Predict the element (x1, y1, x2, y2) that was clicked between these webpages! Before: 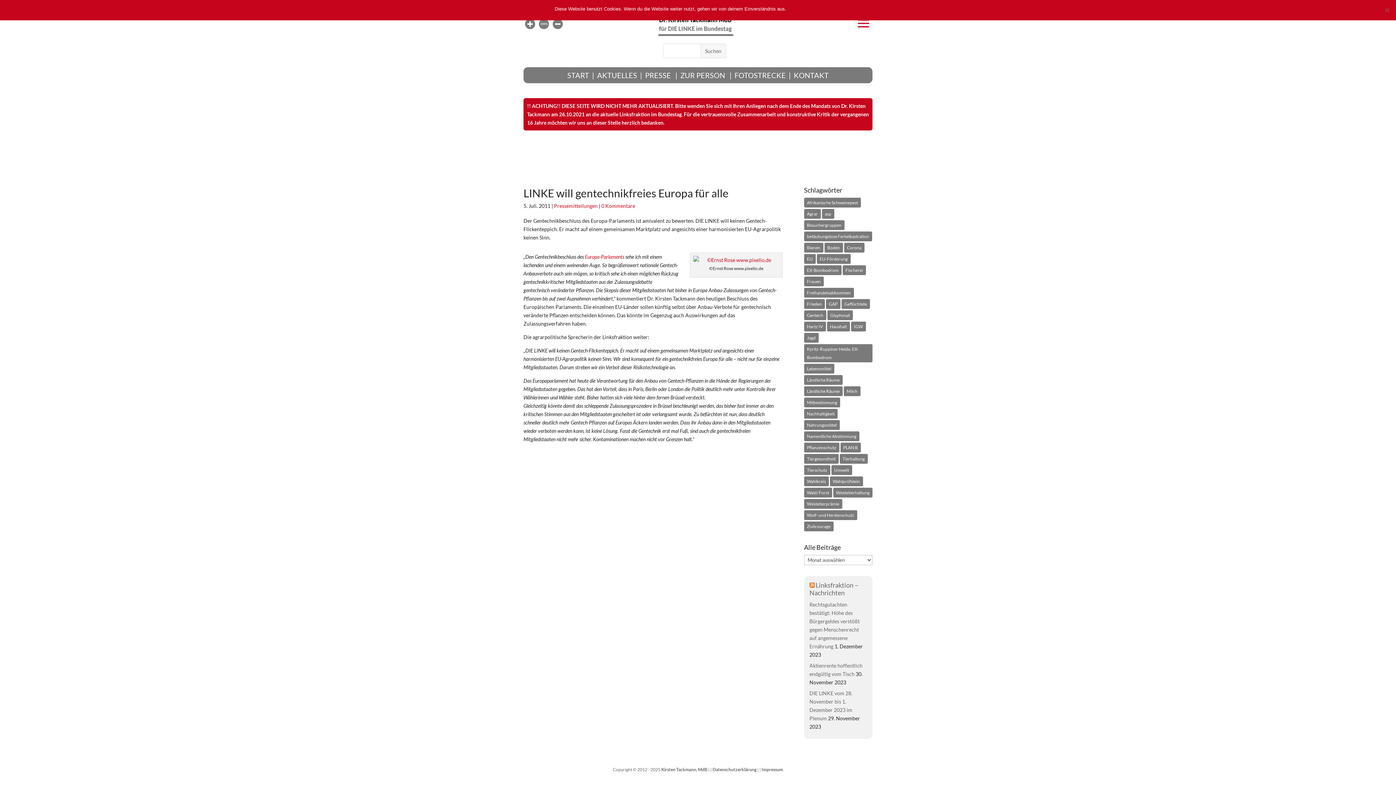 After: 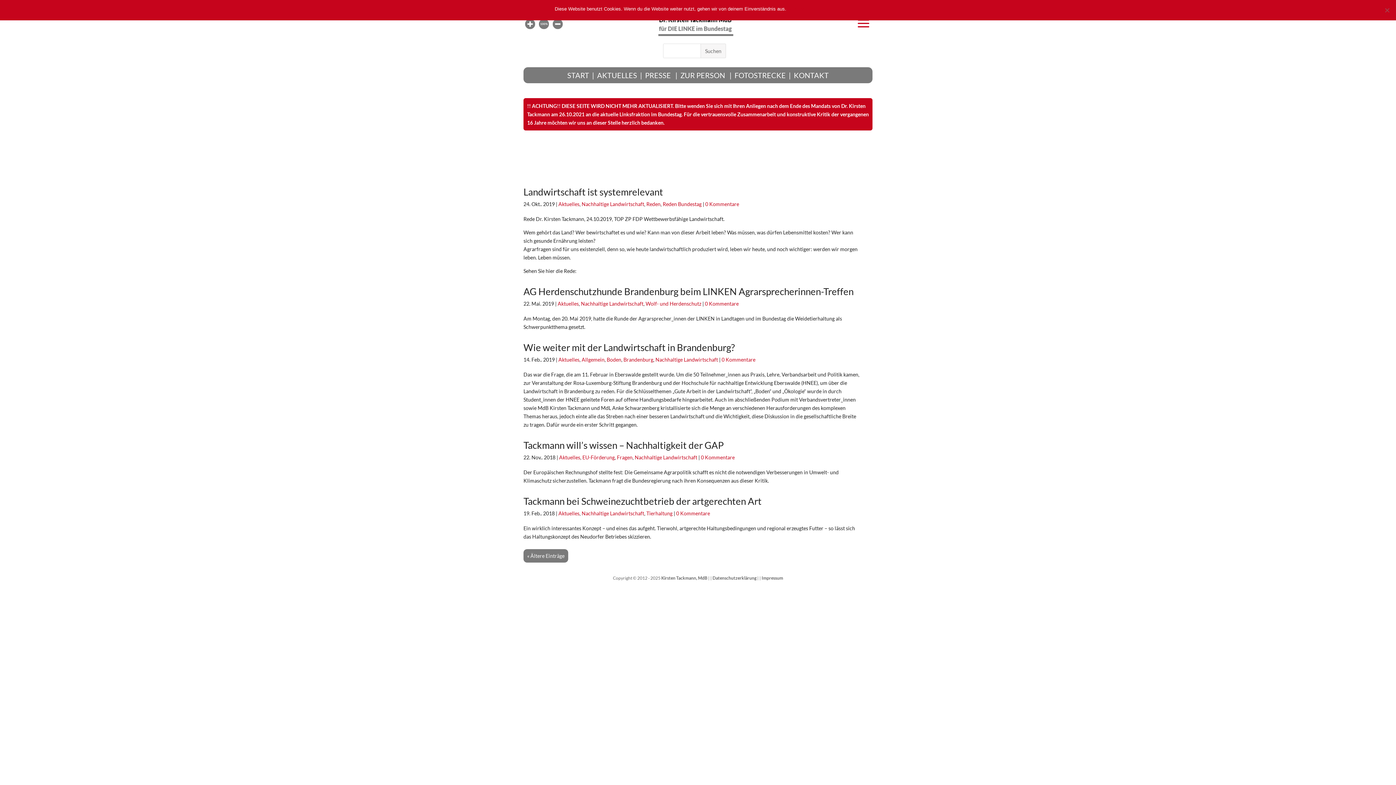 Action: bbox: (804, 409, 837, 418) label: Nachhaltigkeit (33 Einträge)